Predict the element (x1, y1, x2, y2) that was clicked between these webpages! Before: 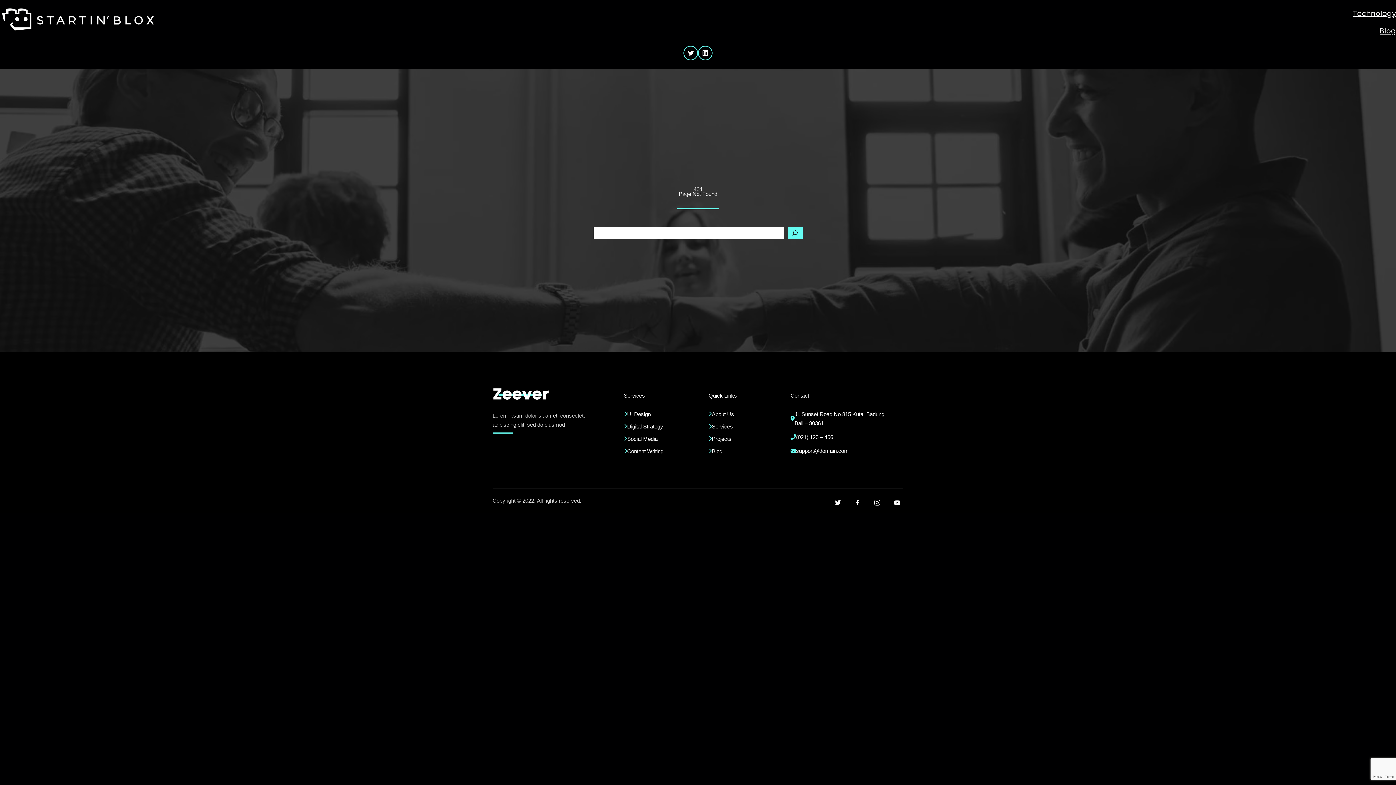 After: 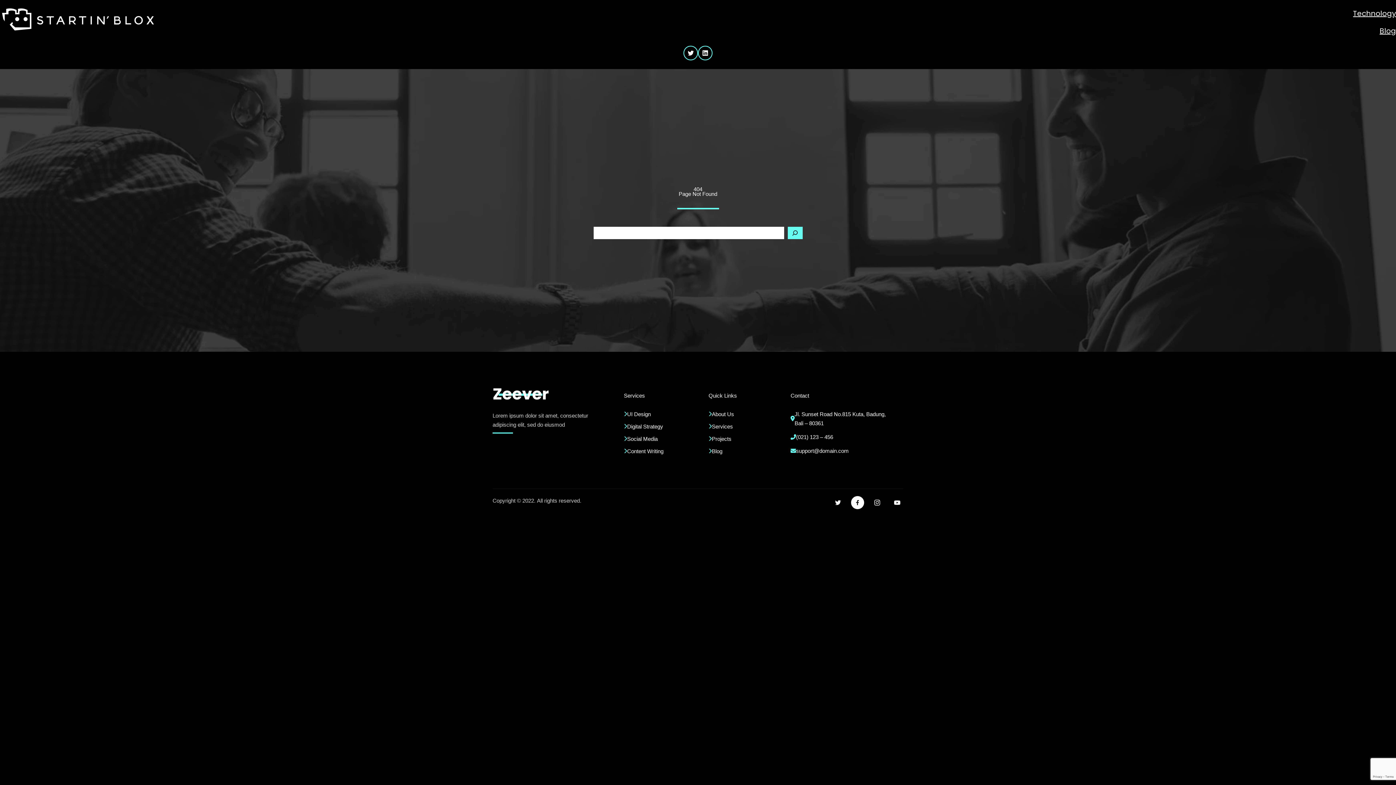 Action: bbox: (851, 496, 864, 509)